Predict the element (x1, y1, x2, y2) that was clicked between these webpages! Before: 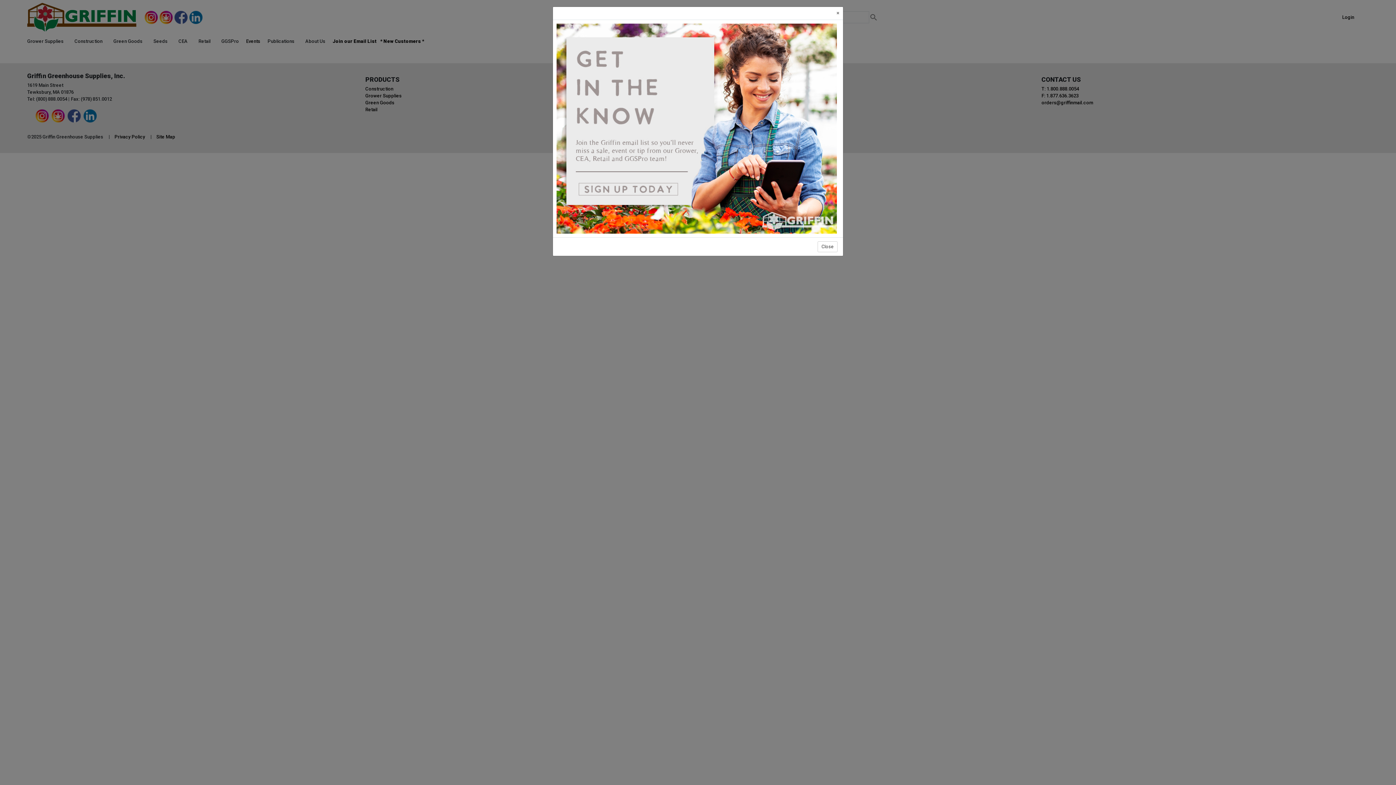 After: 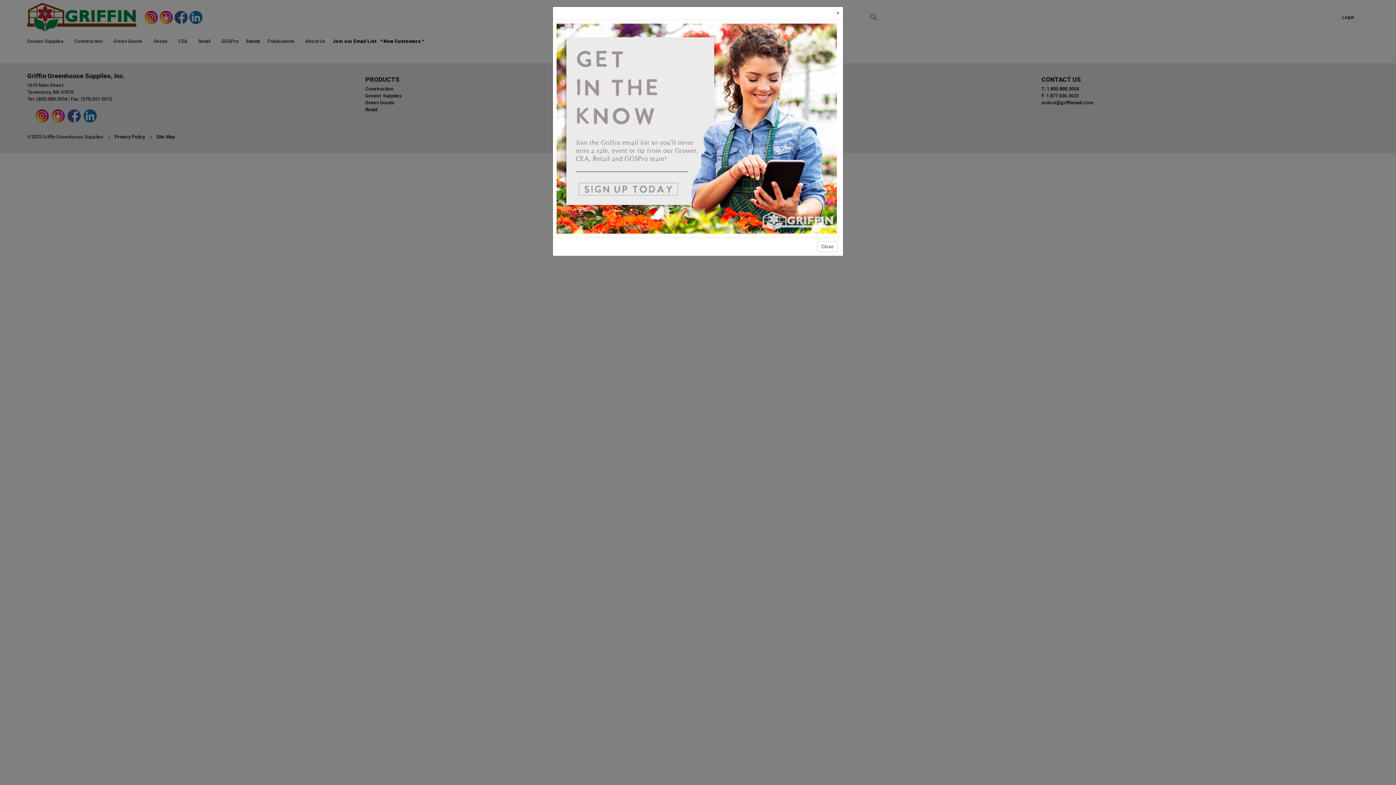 Action: bbox: (556, 125, 837, 130)